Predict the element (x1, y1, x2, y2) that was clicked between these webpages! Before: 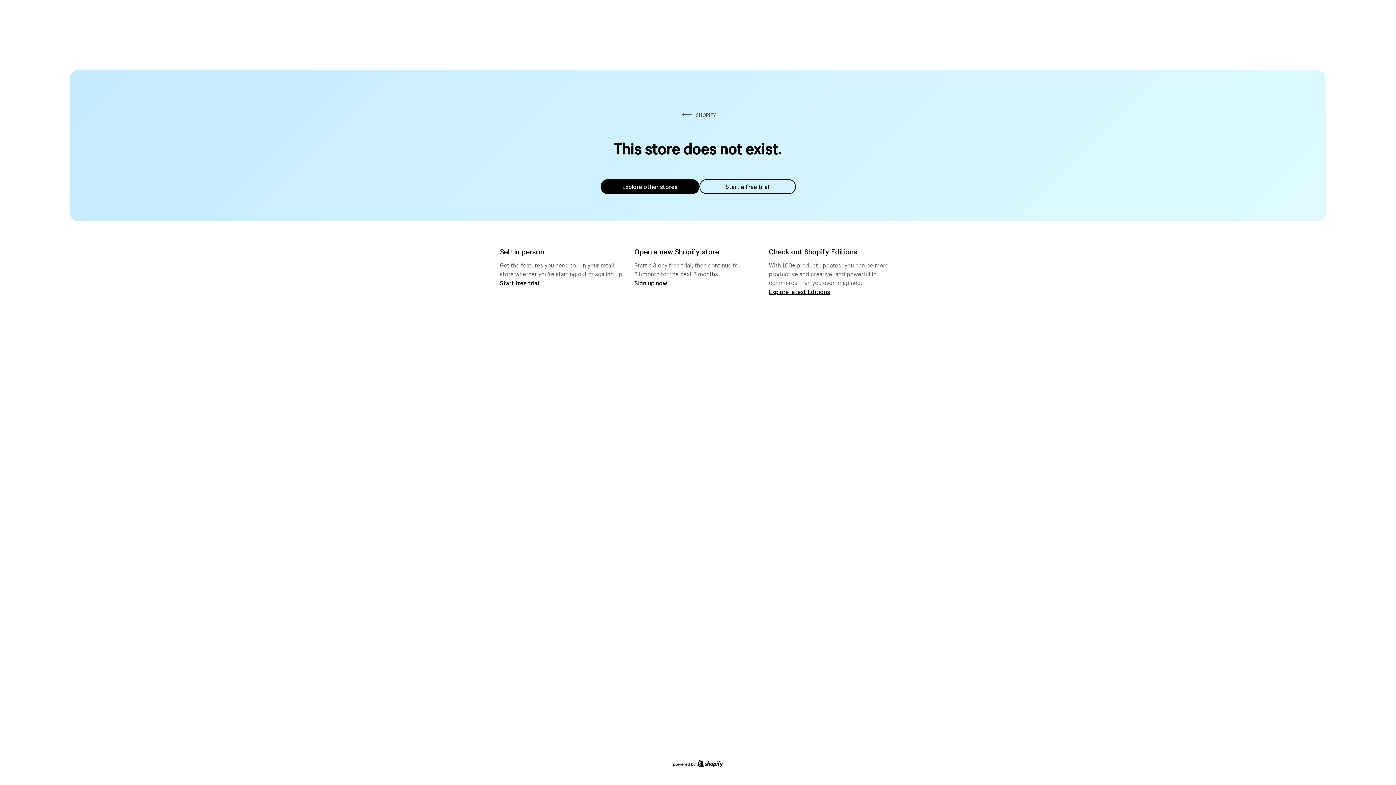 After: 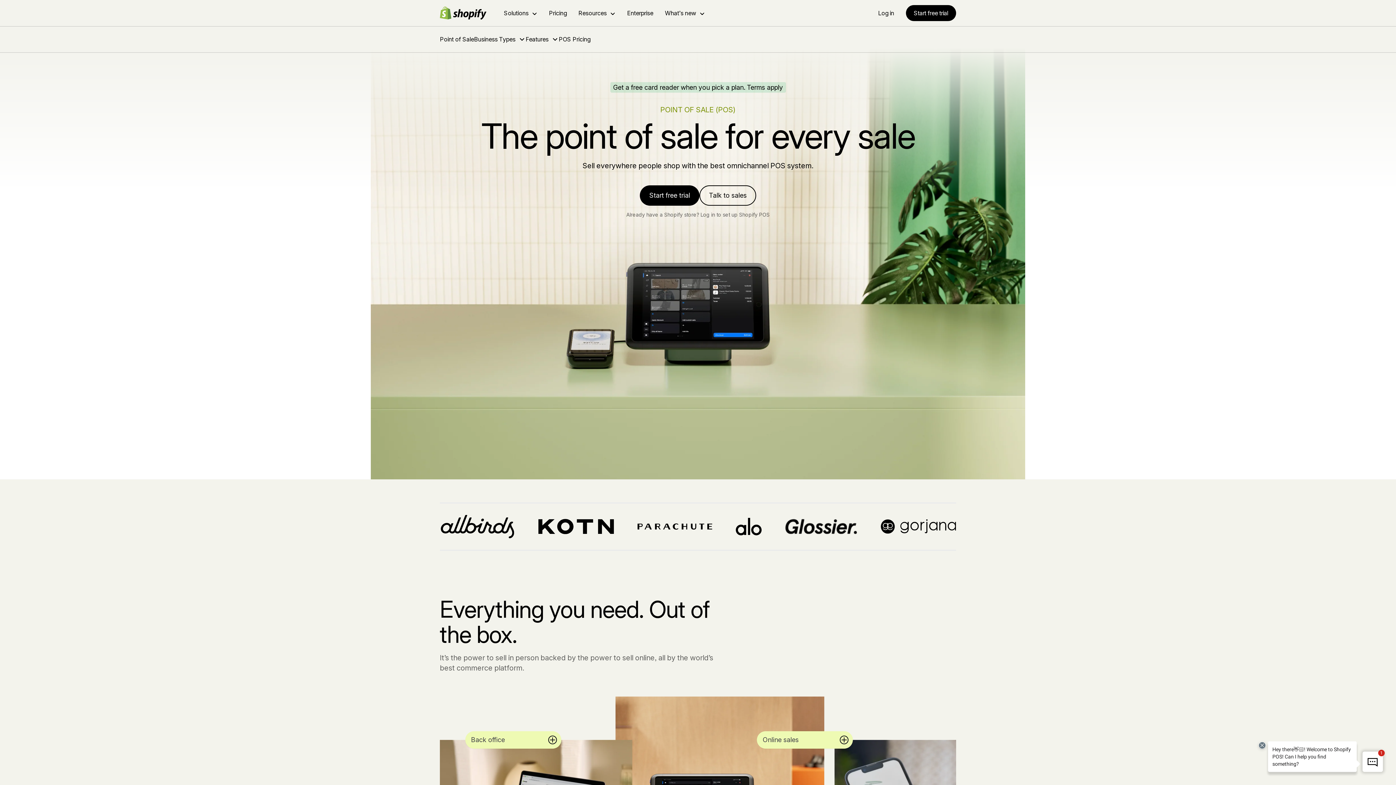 Action: label: Start free trial bbox: (500, 279, 539, 286)